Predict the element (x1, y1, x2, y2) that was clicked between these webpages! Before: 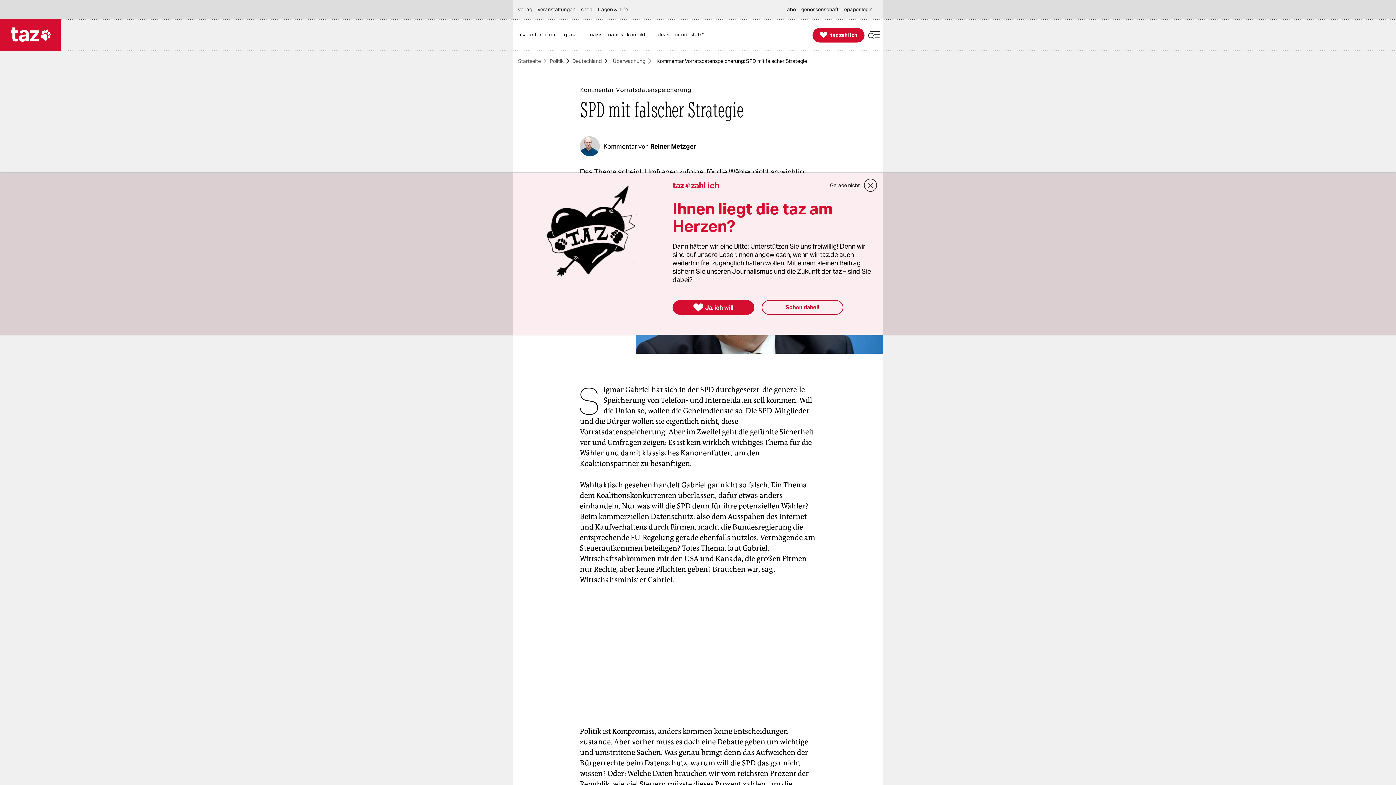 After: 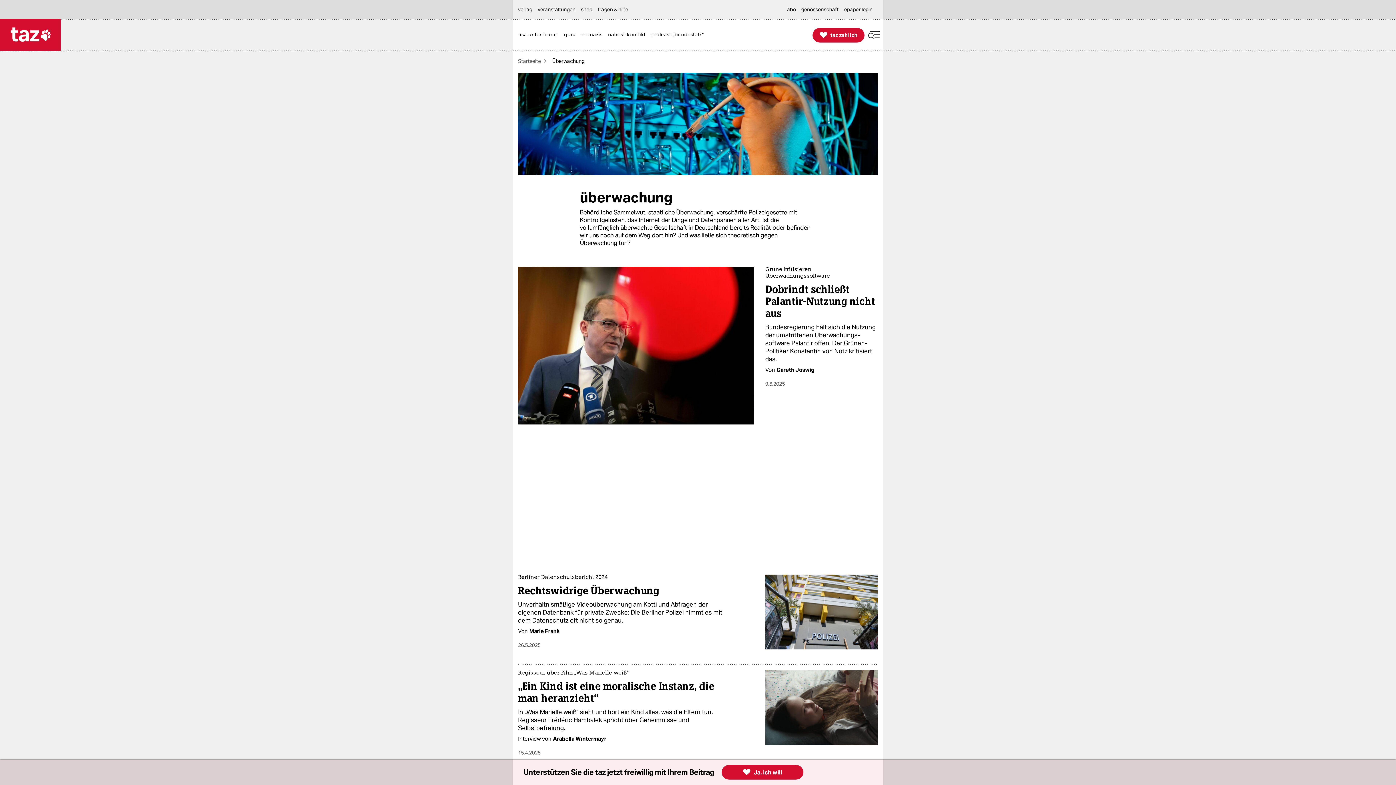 Action: bbox: (613, 58, 645, 63) label: Überwachung